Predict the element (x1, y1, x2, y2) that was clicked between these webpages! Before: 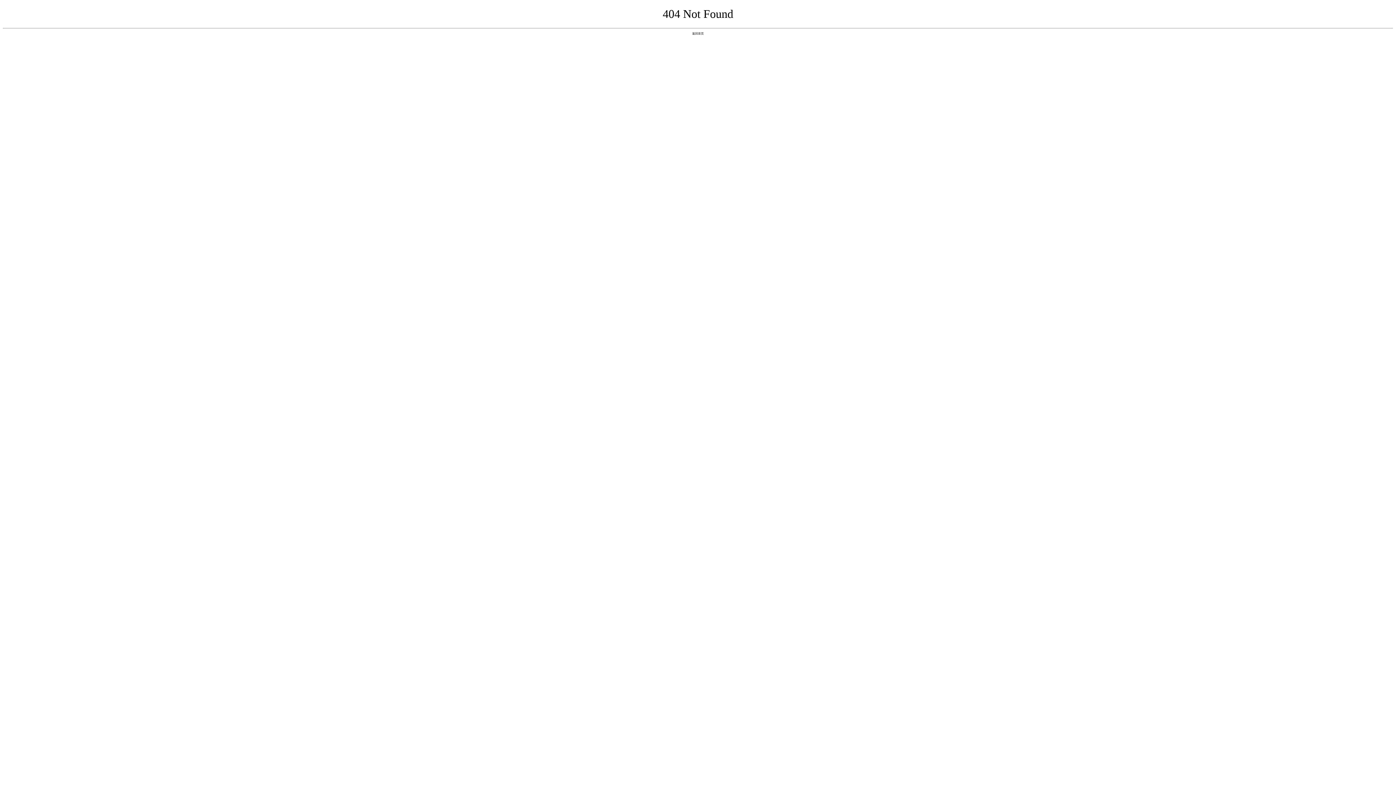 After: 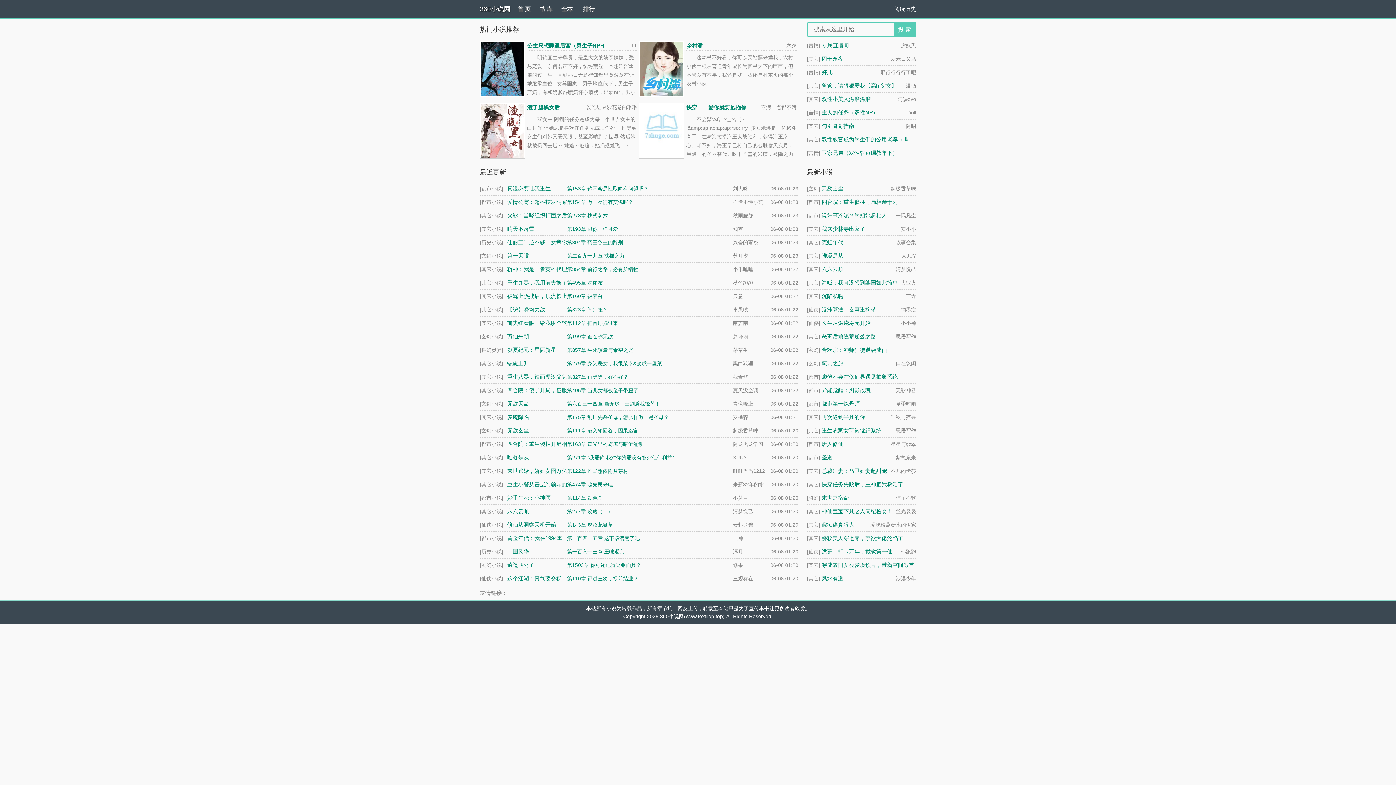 Action: bbox: (692, 31, 704, 35) label: 返回首页